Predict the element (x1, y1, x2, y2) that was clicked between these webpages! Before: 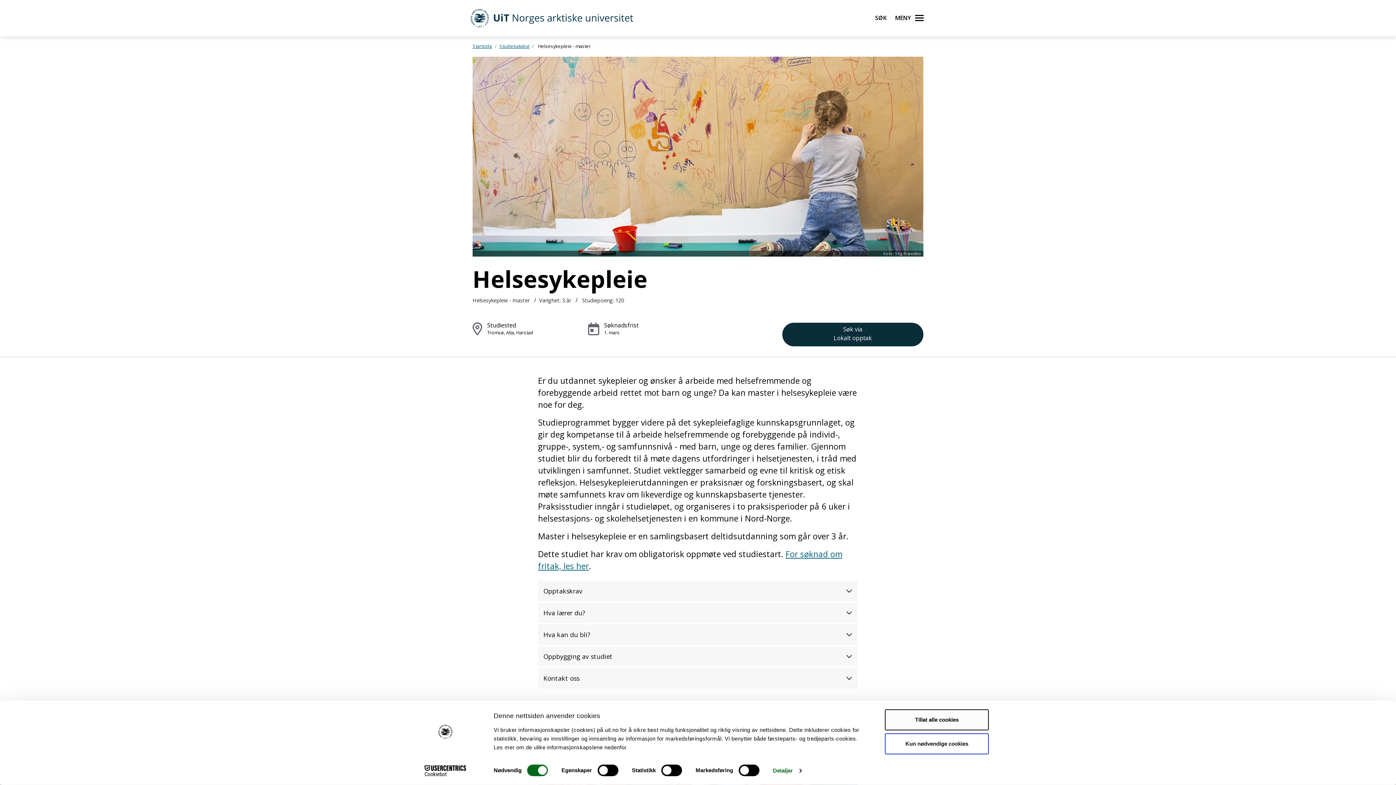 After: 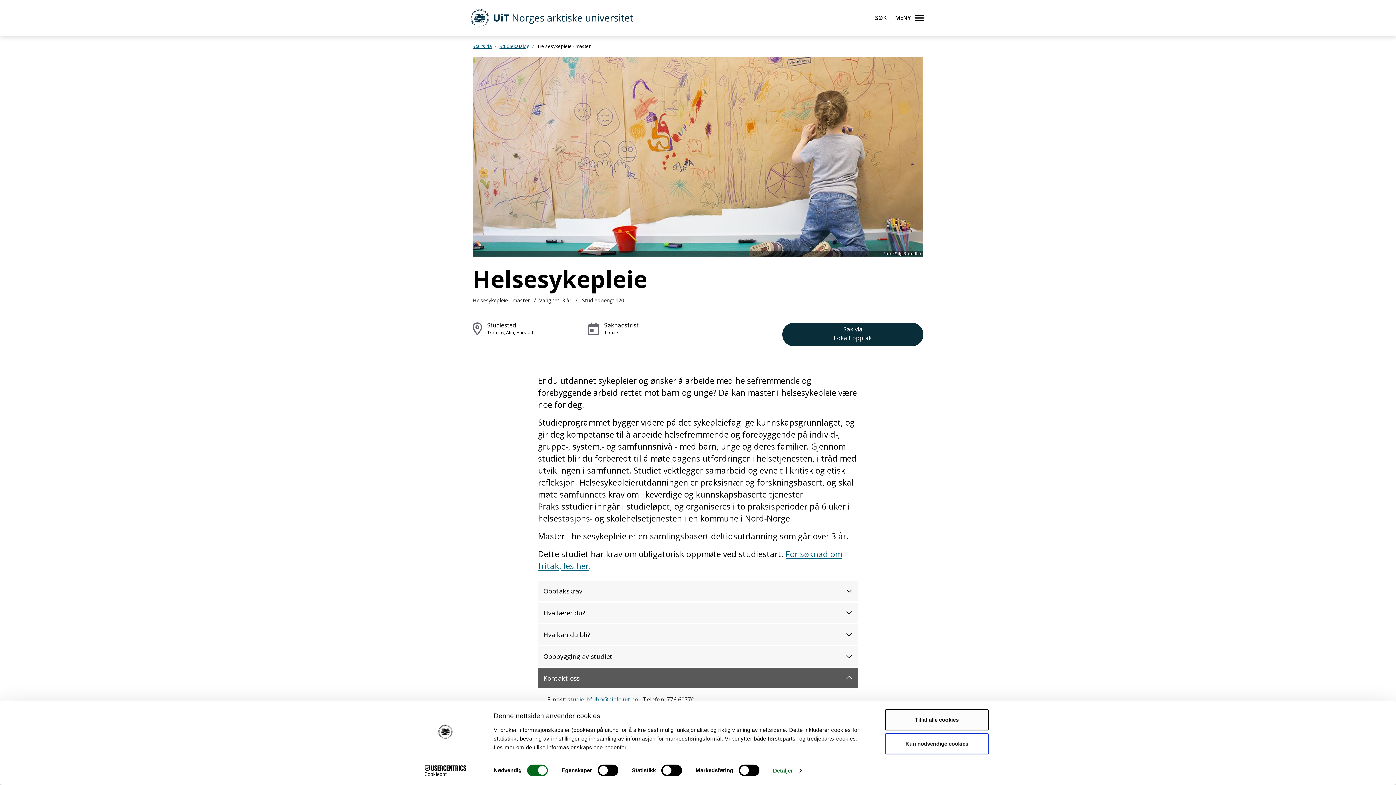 Action: label: Kontakt oss bbox: (538, 690, 858, 710)